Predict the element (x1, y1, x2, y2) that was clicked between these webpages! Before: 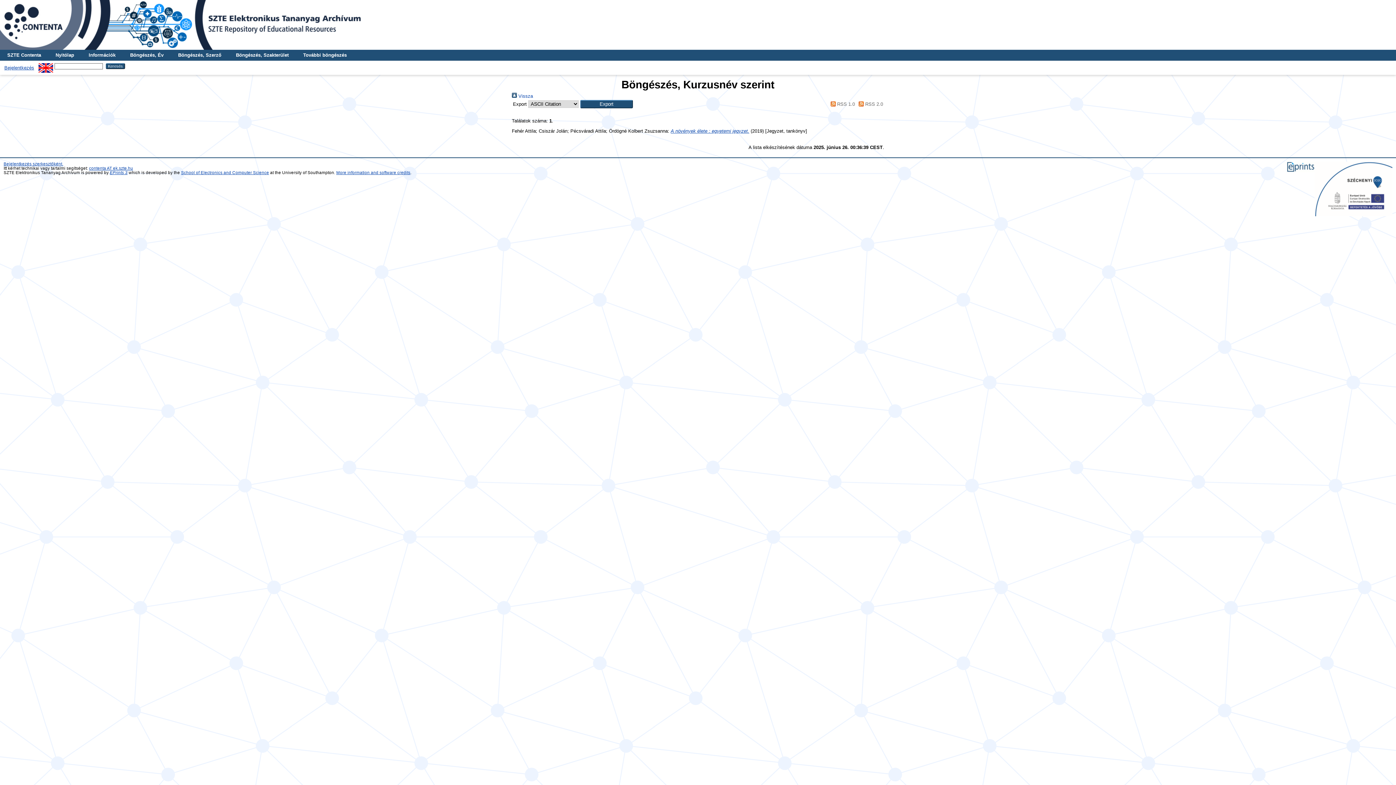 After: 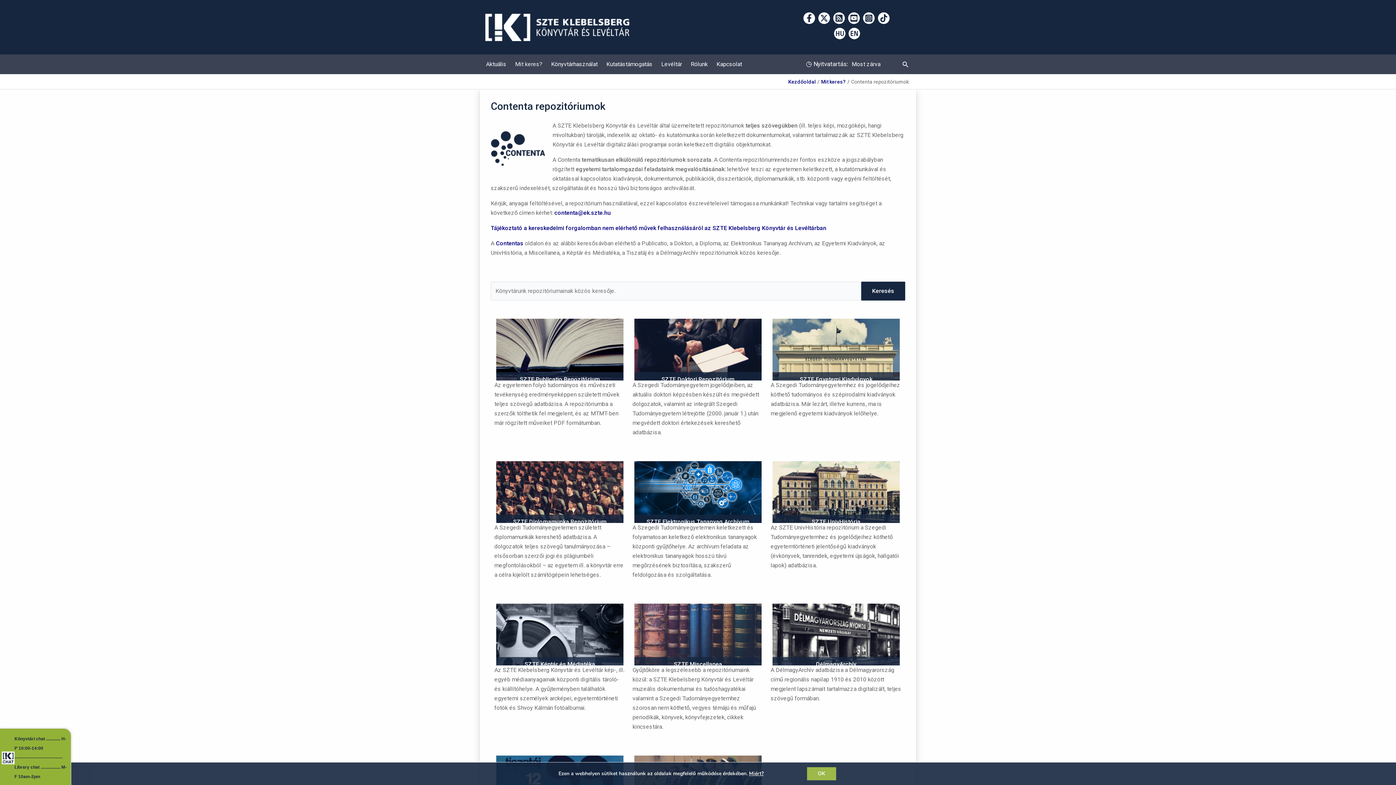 Action: bbox: (0, 49, 48, 60) label: SZTE Contenta